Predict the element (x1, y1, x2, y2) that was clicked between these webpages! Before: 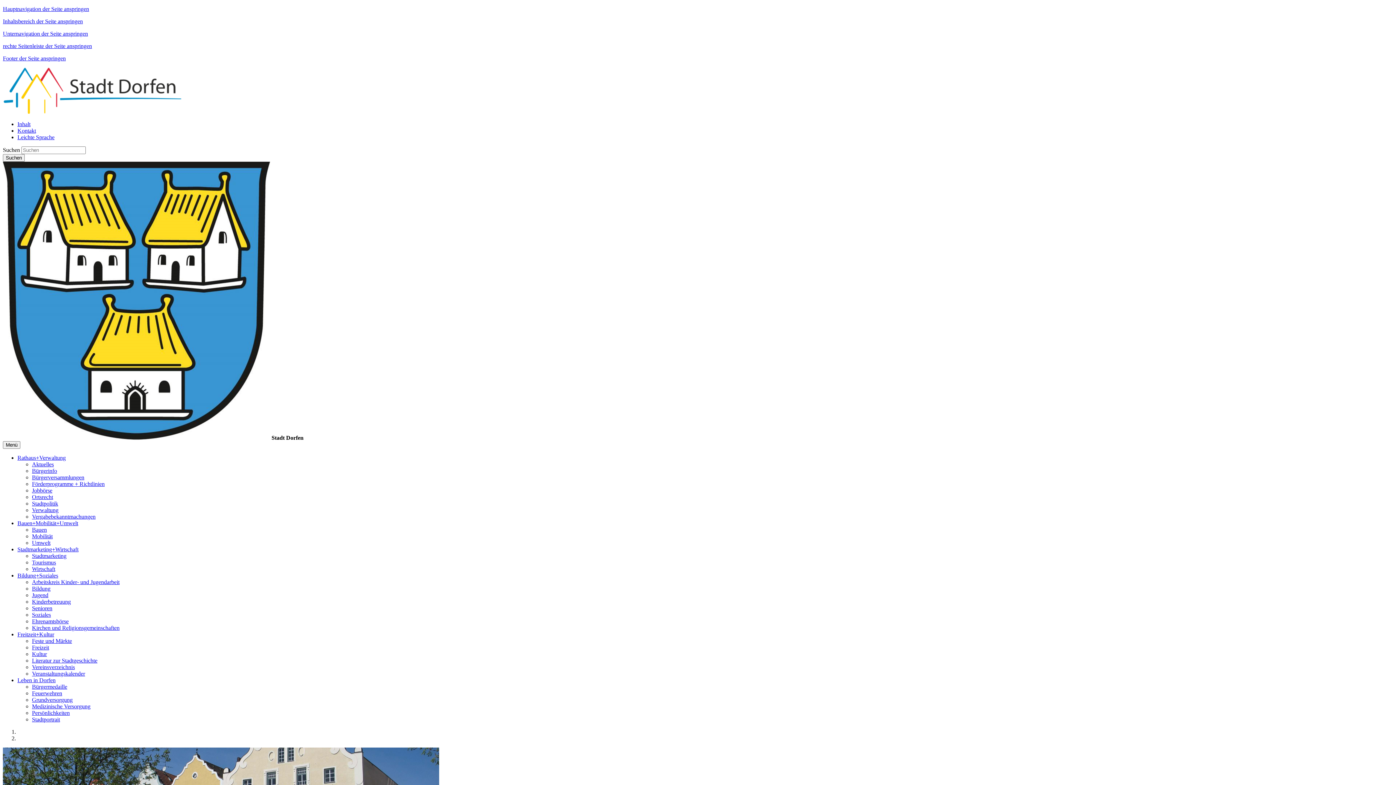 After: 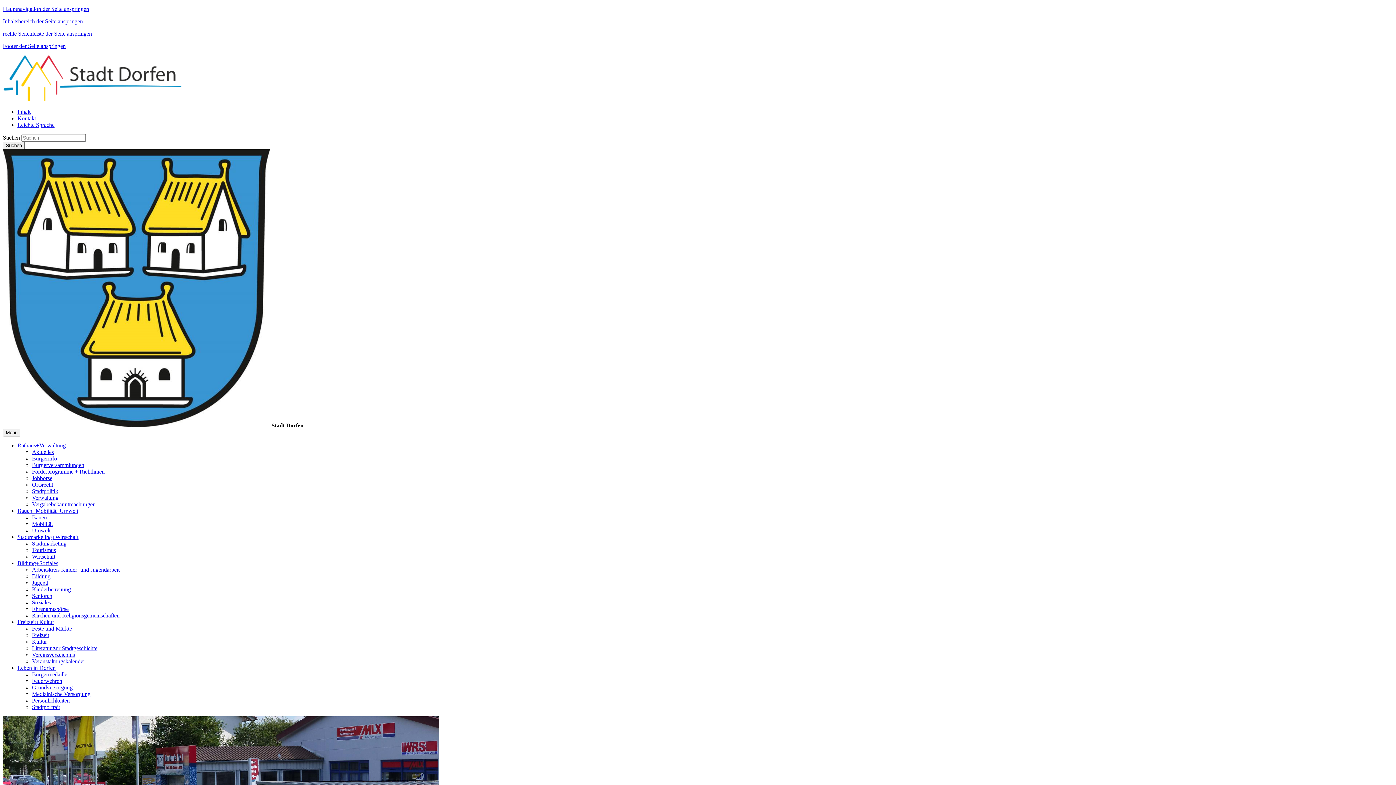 Action: label: Wirtschaft bbox: (32, 566, 55, 572)